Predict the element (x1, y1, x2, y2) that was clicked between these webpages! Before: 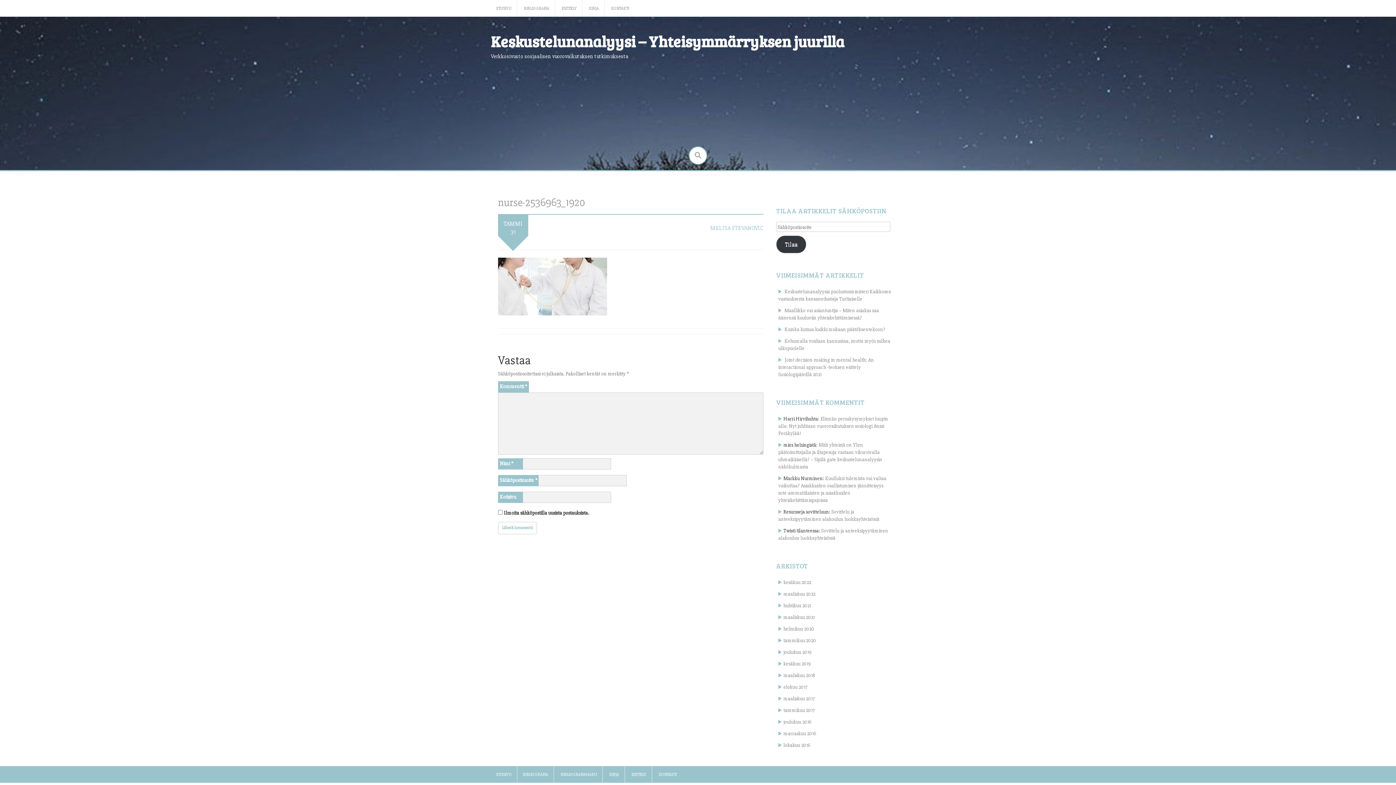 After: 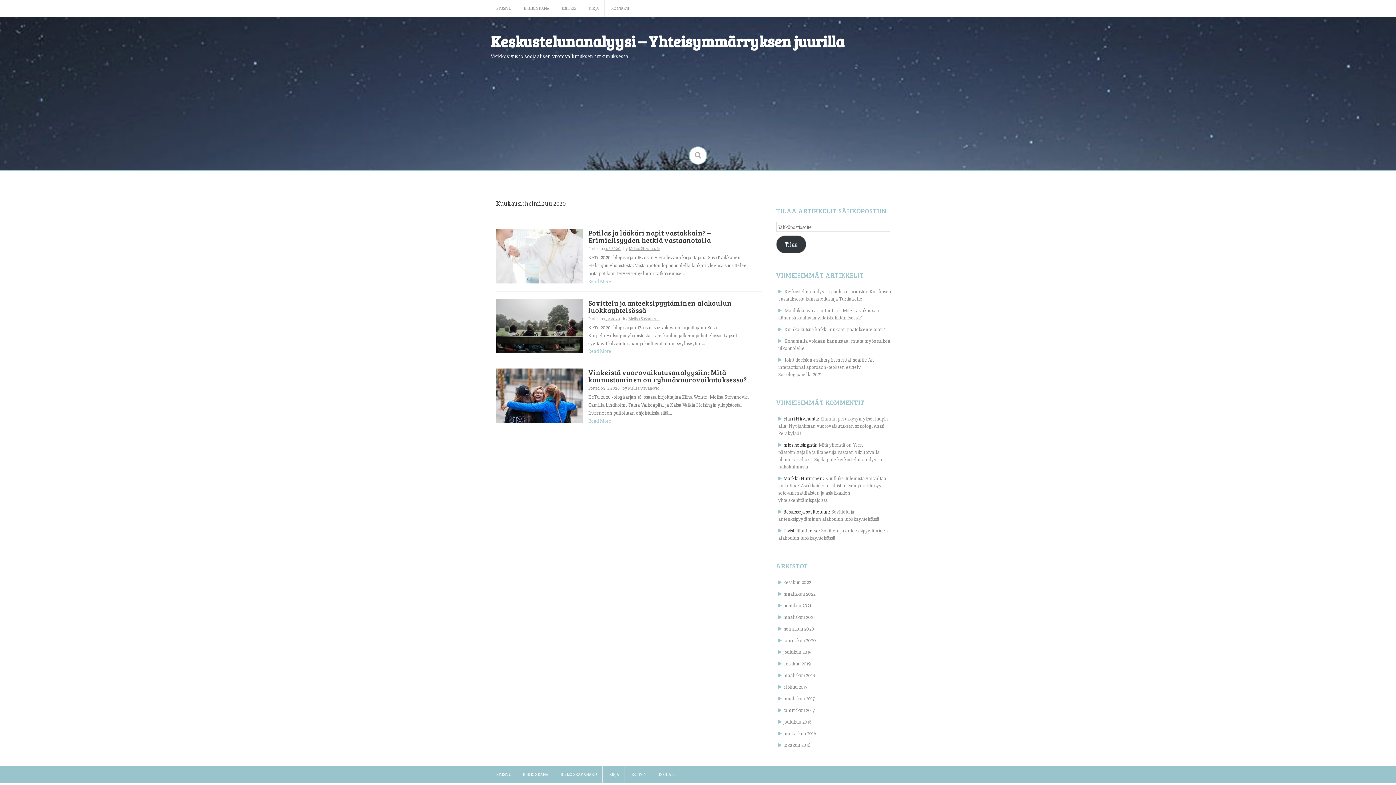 Action: bbox: (783, 626, 814, 632) label: helmikuu 2020